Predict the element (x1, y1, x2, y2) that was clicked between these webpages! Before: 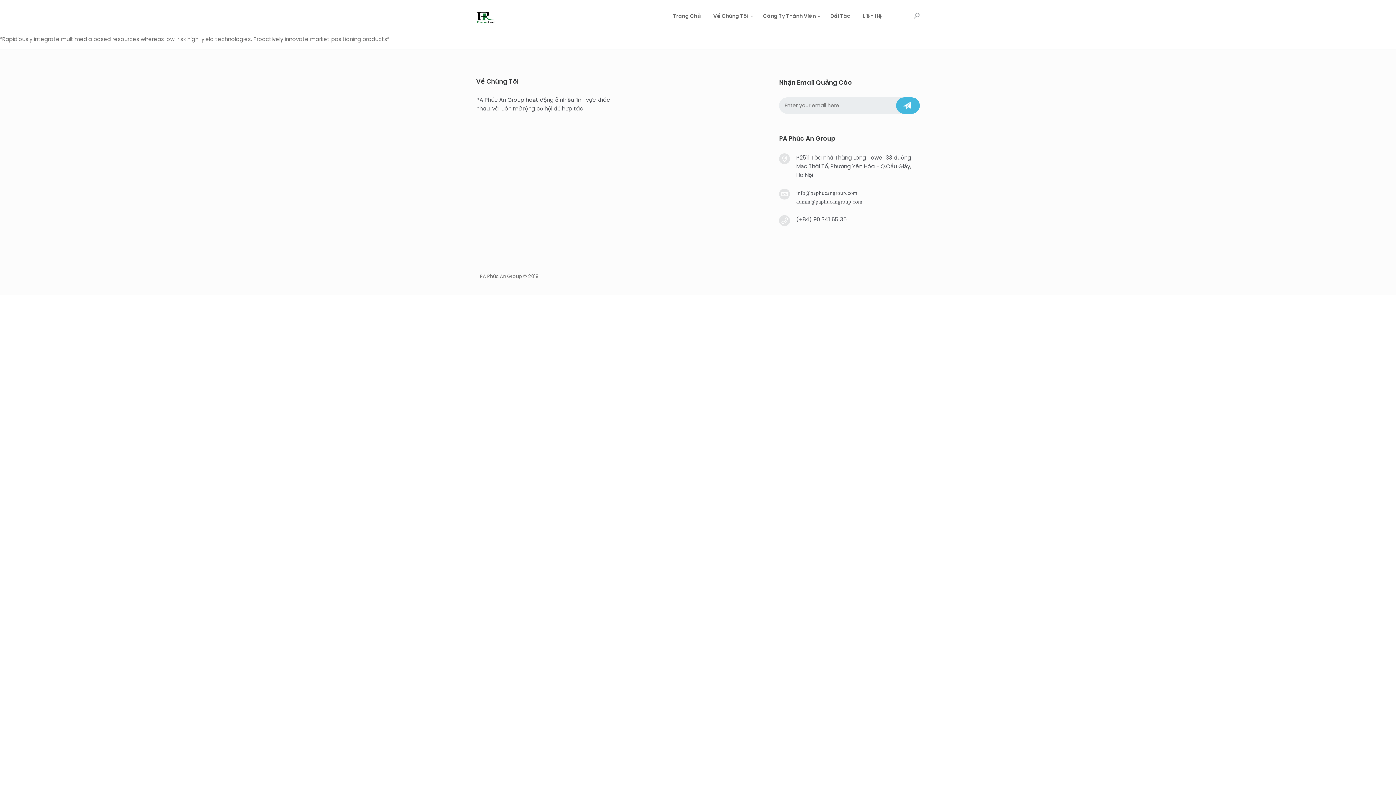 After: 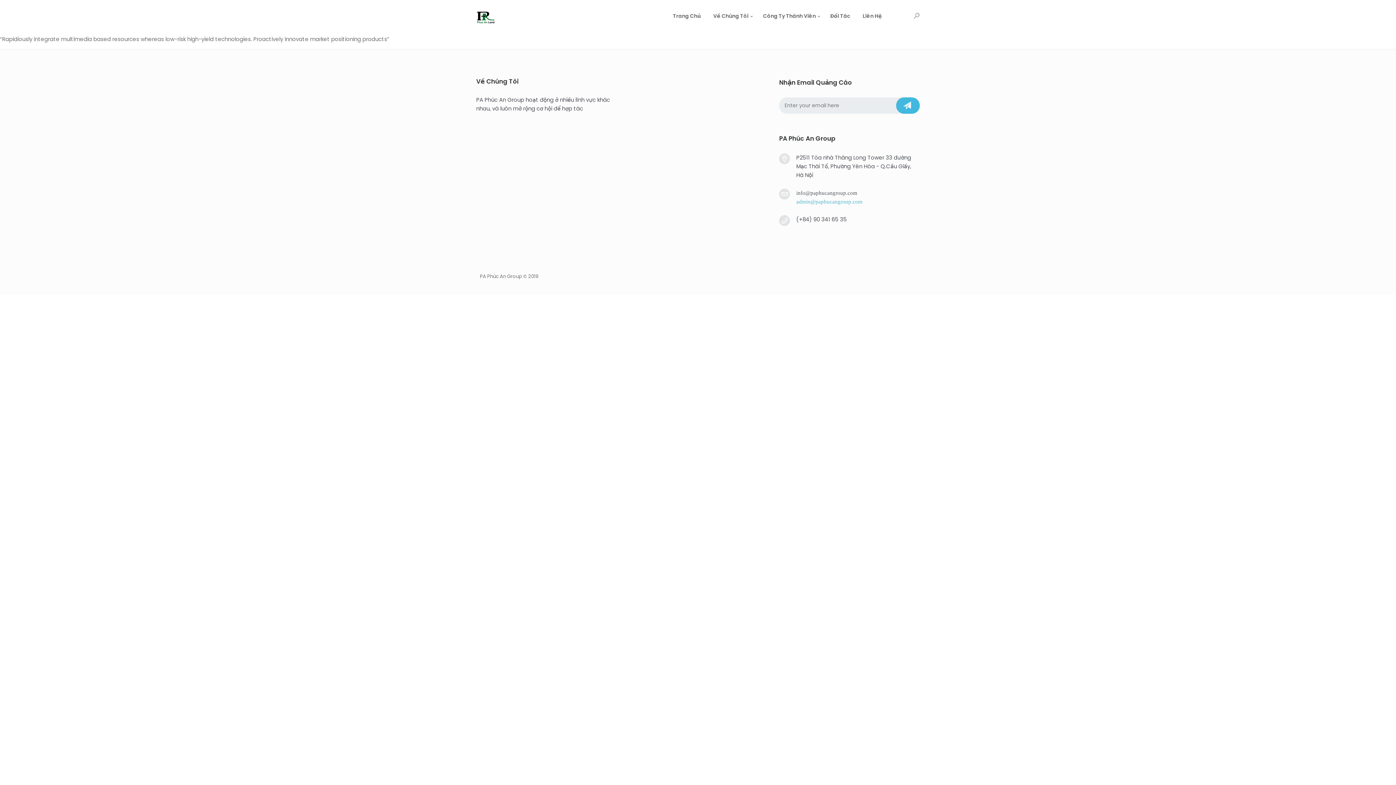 Action: label: admin@paphucangroup.com bbox: (796, 198, 862, 204)